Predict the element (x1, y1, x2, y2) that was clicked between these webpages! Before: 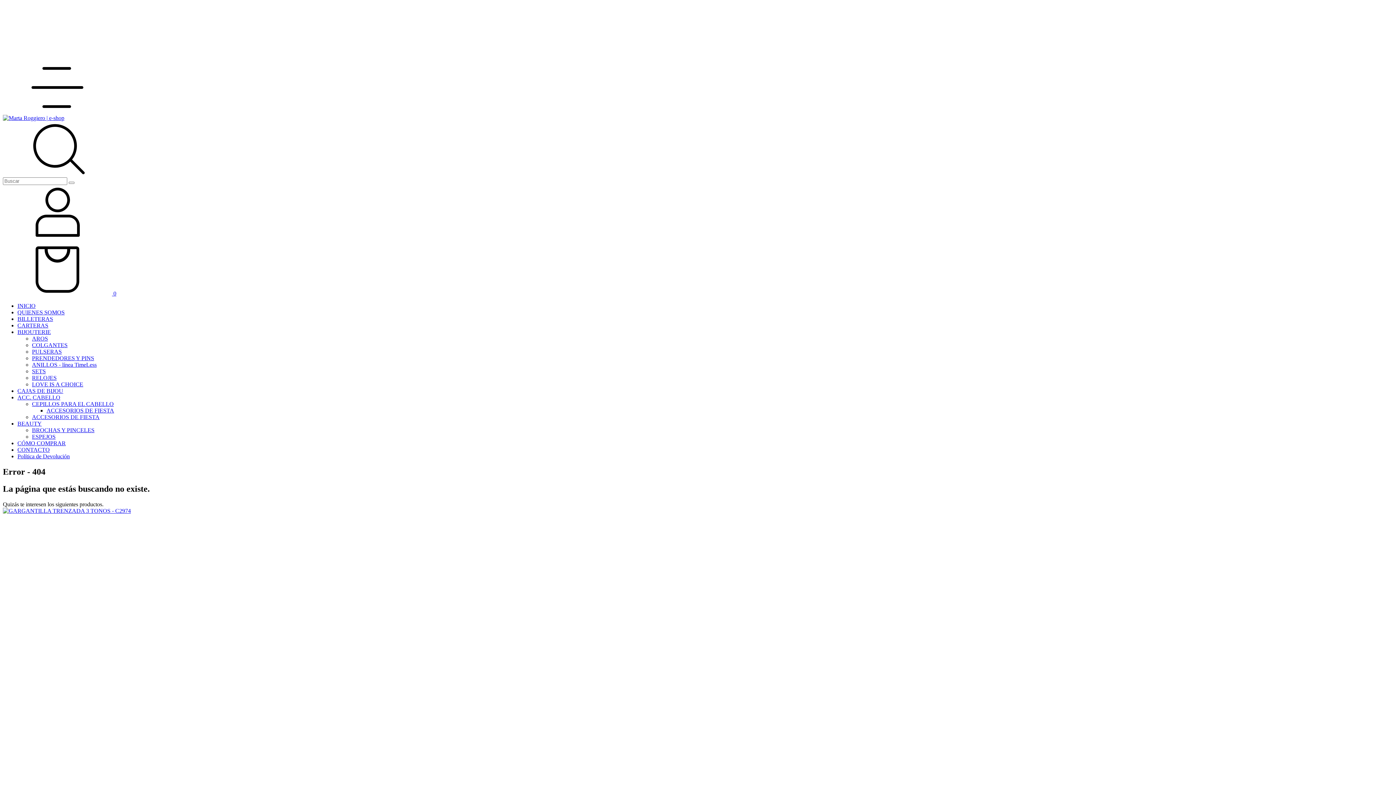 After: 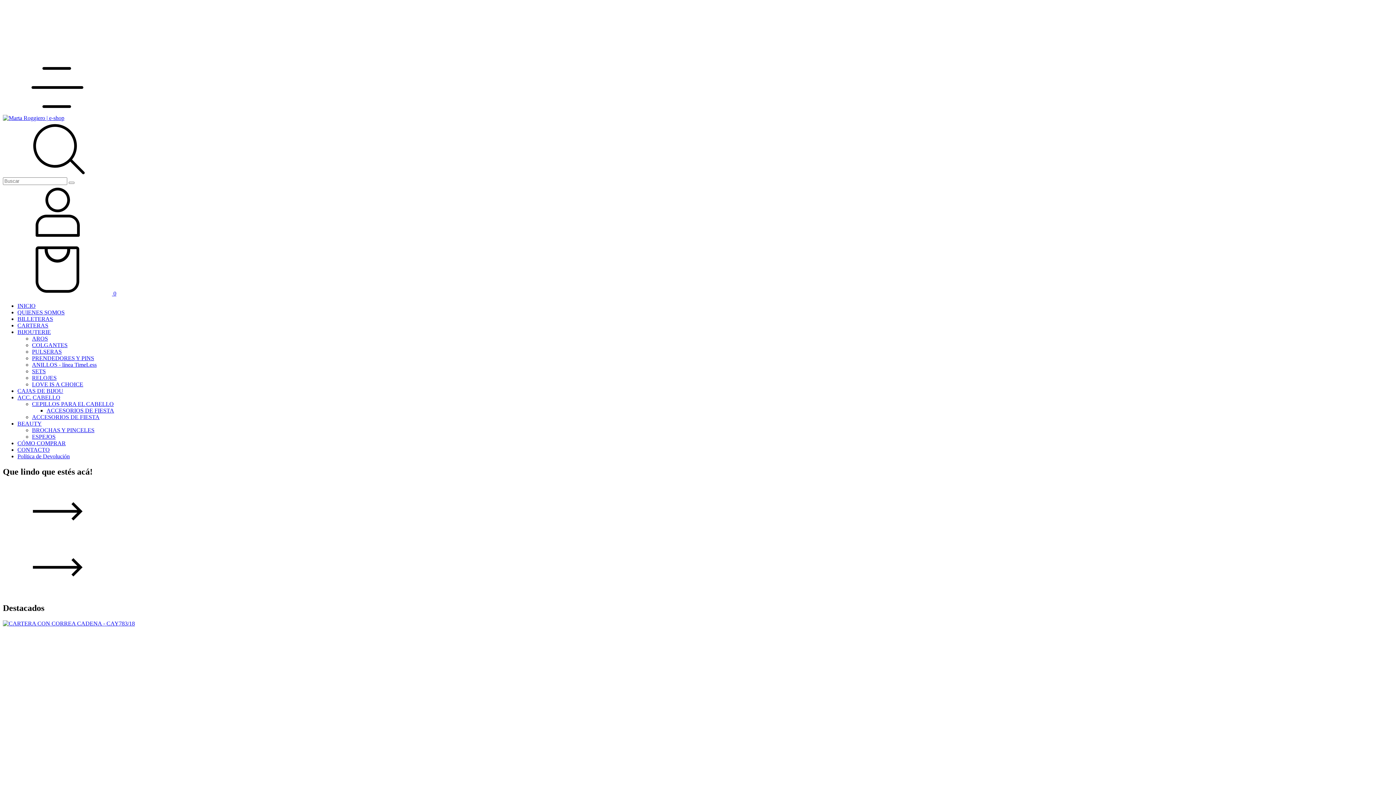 Action: bbox: (17, 302, 35, 309) label: INICIO